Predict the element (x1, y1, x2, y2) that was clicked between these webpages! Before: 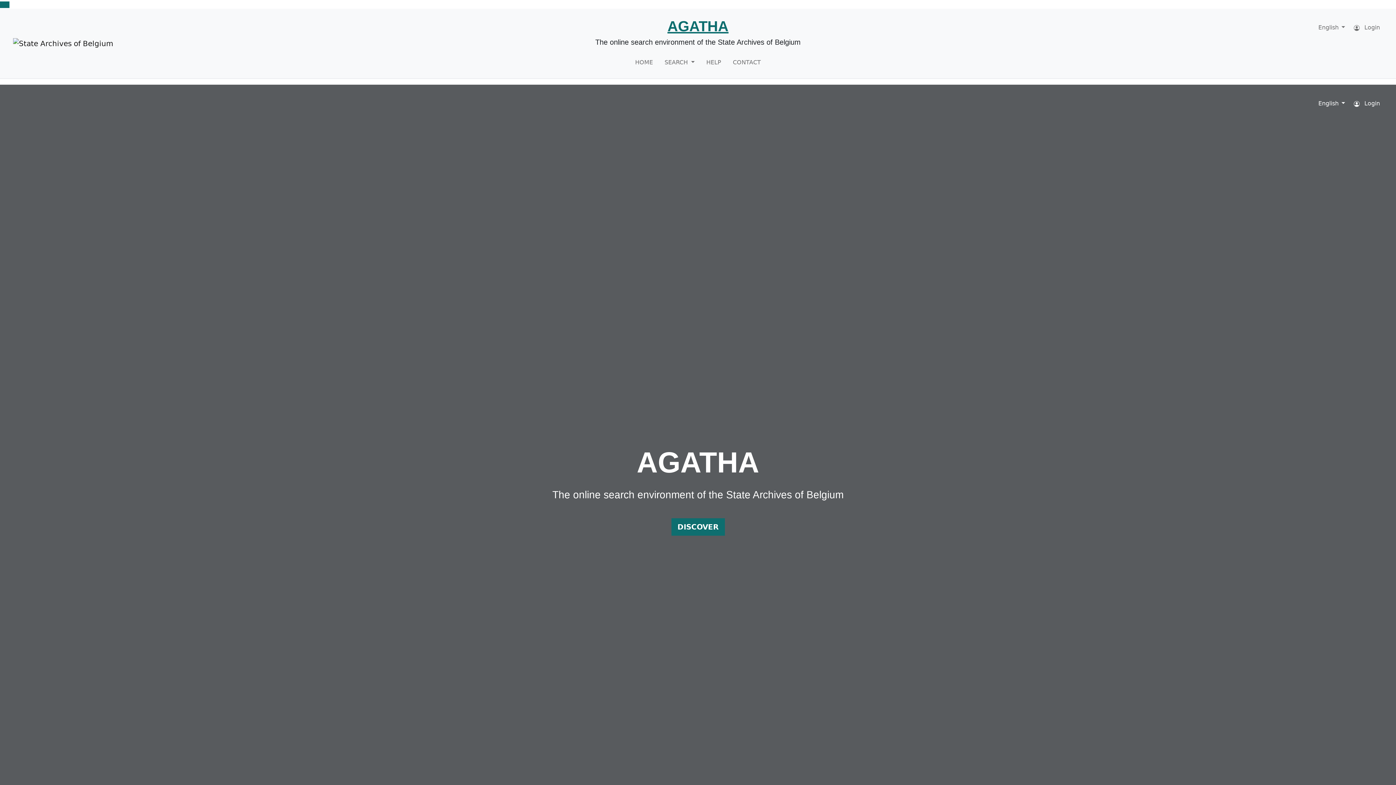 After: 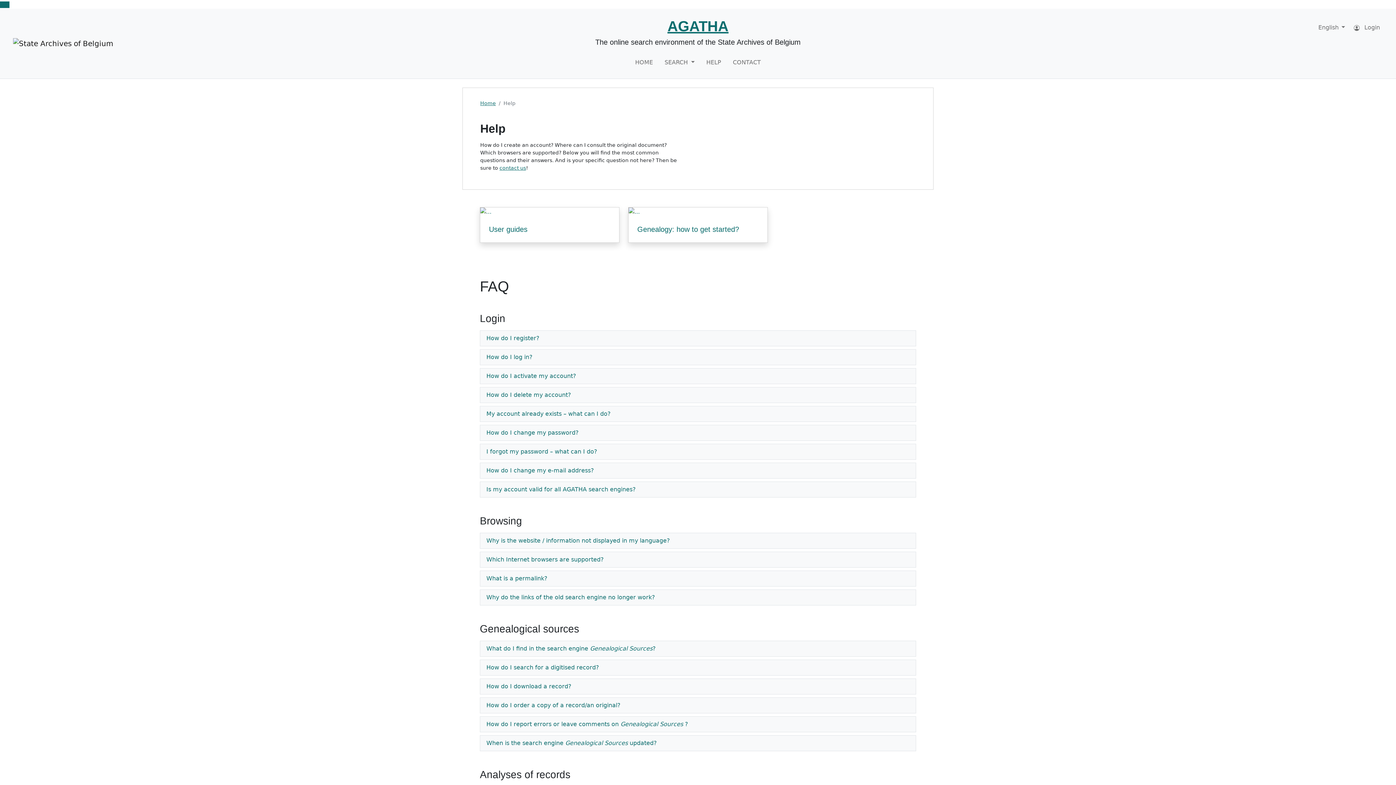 Action: bbox: (703, 55, 724, 69) label: HELP